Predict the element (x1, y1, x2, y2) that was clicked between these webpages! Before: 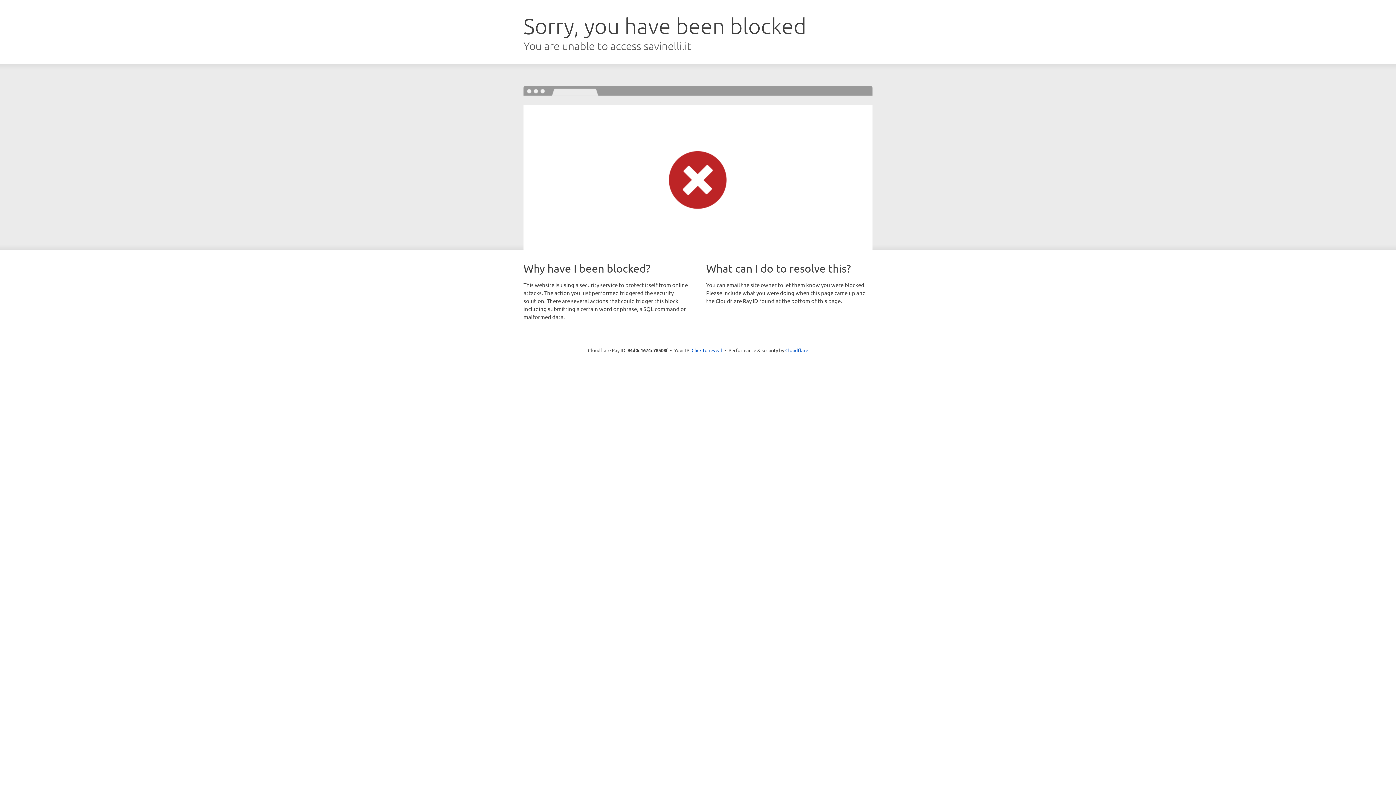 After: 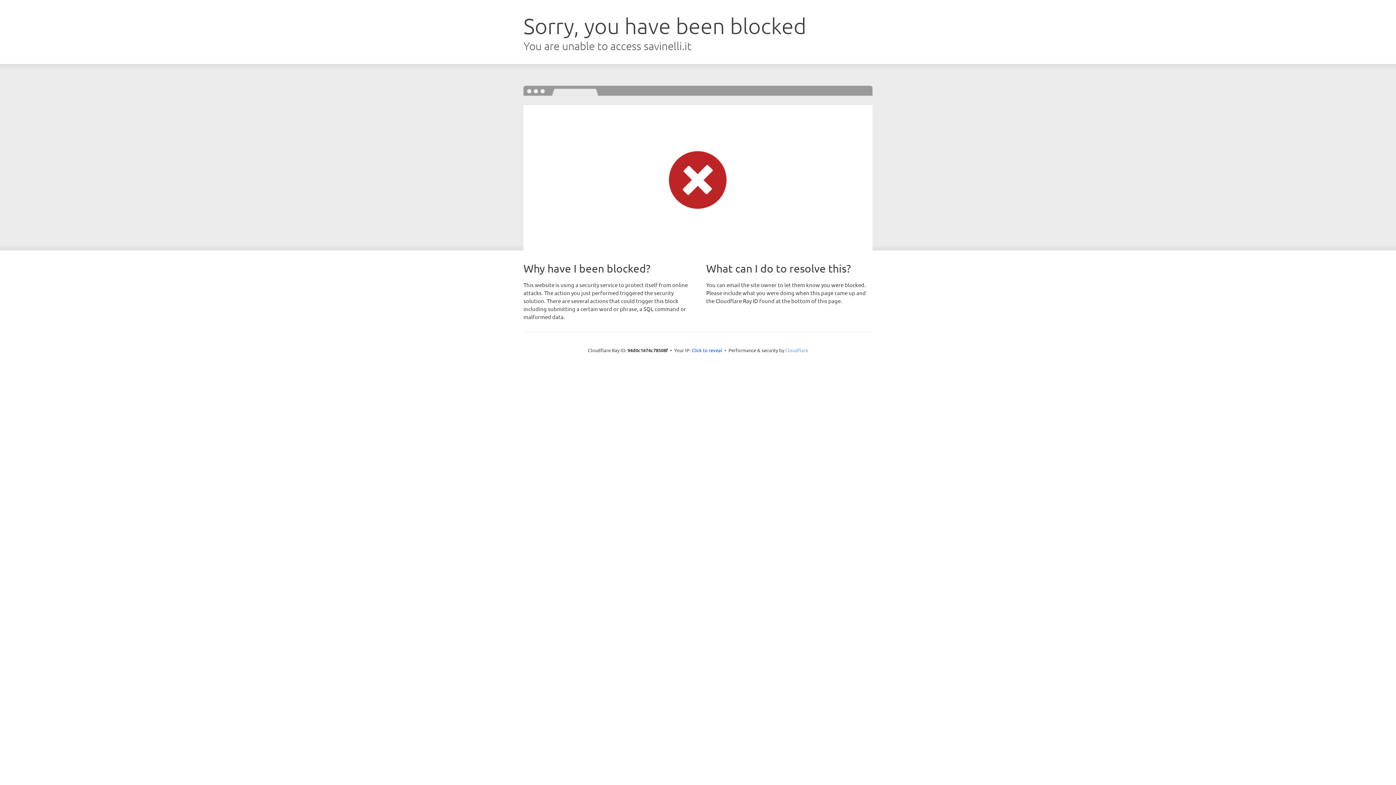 Action: bbox: (785, 347, 808, 353) label: Cloudflare